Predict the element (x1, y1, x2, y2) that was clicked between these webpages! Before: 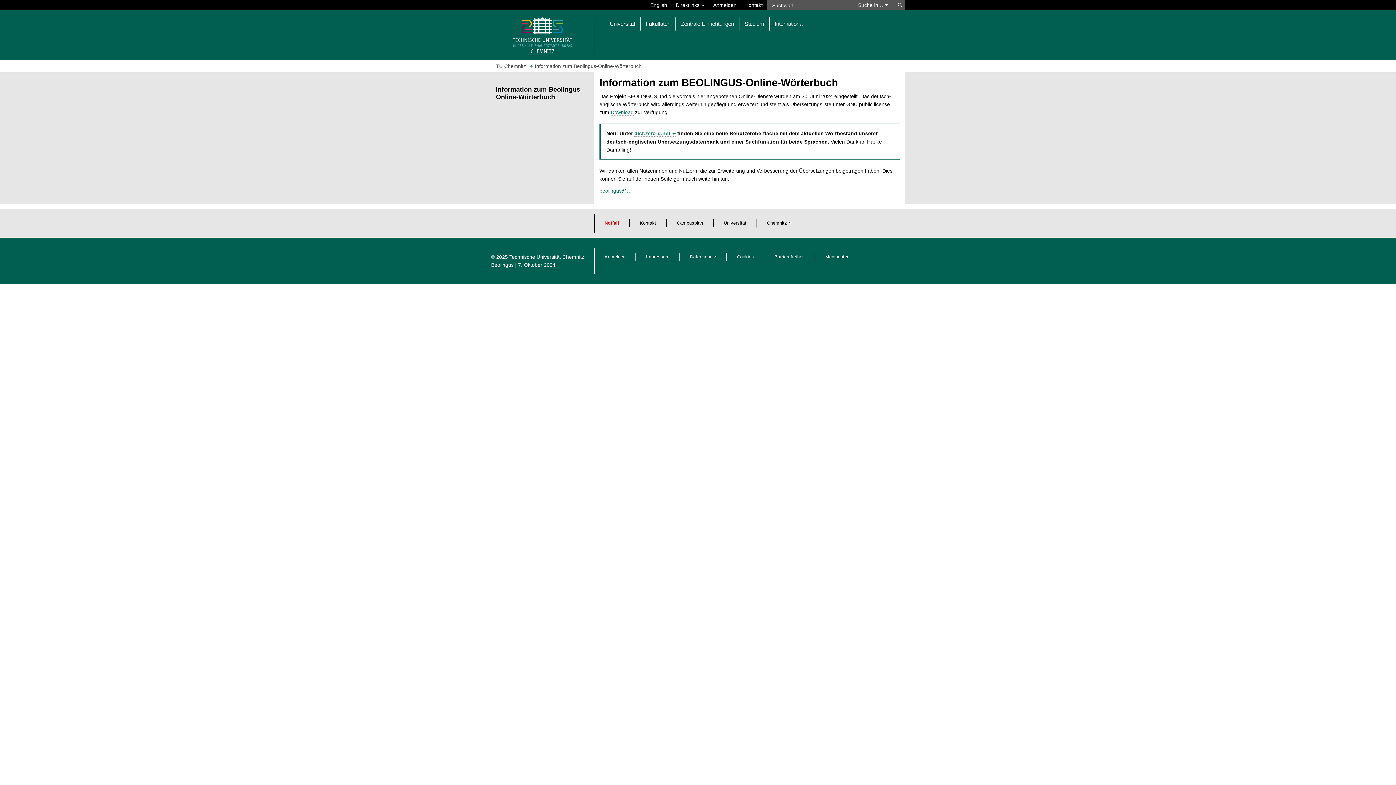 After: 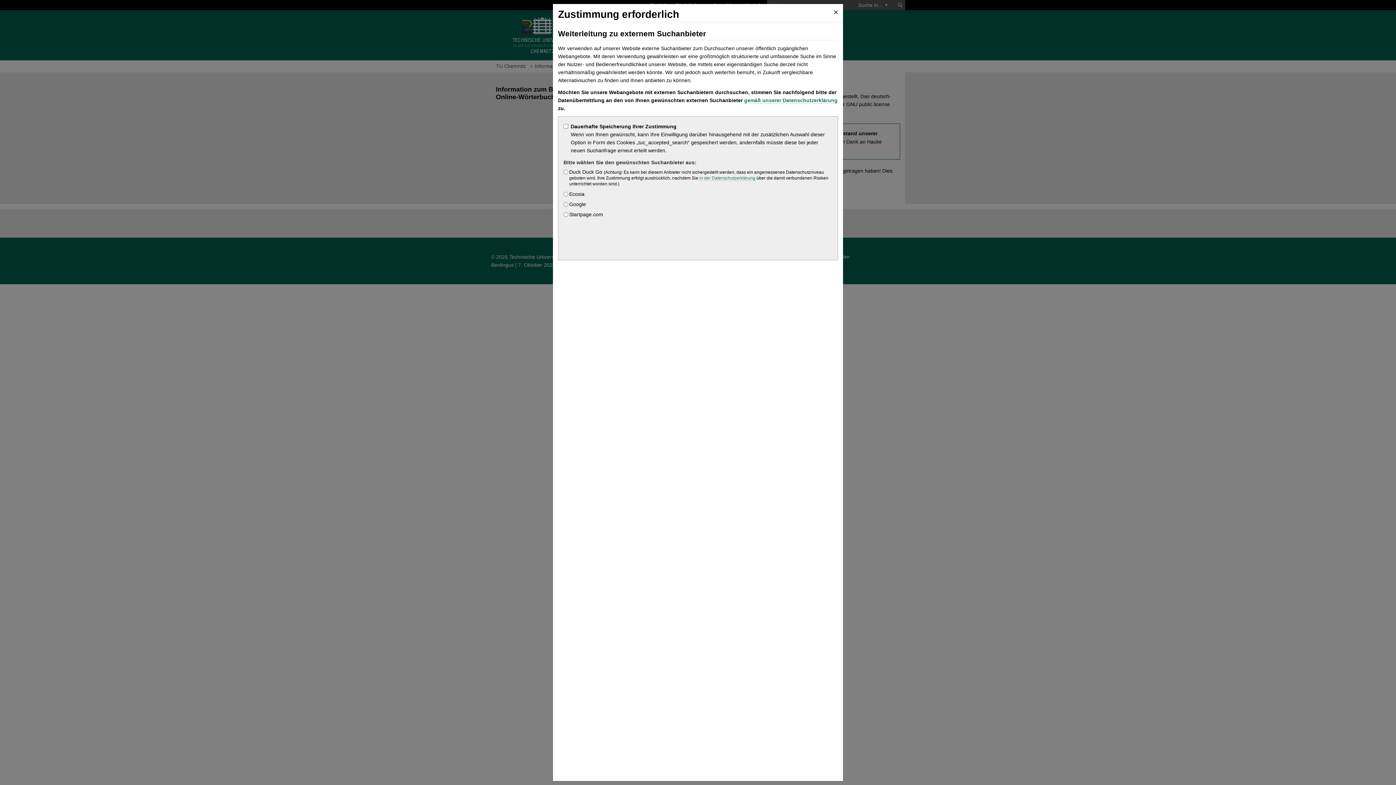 Action: bbox: (895, 0, 905, 10) label: Suchen